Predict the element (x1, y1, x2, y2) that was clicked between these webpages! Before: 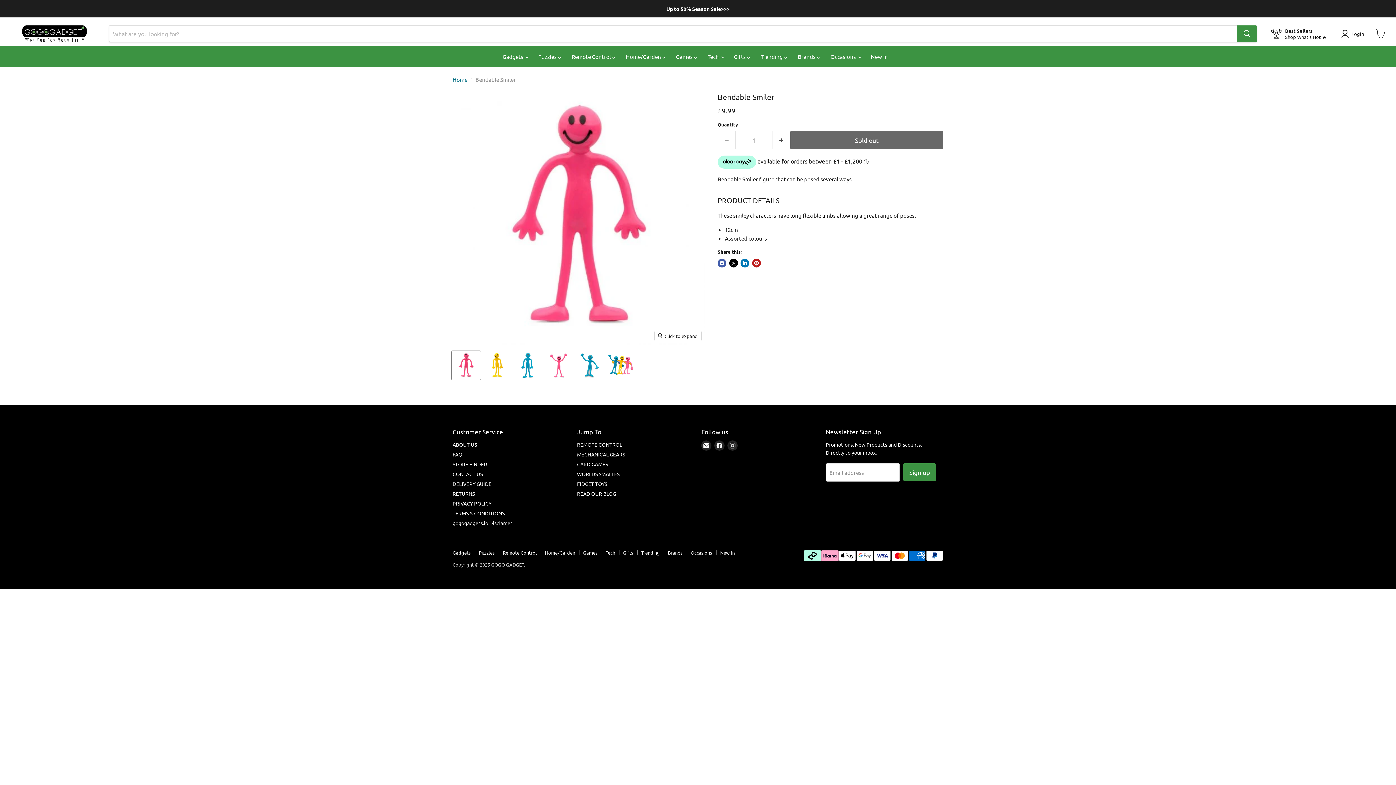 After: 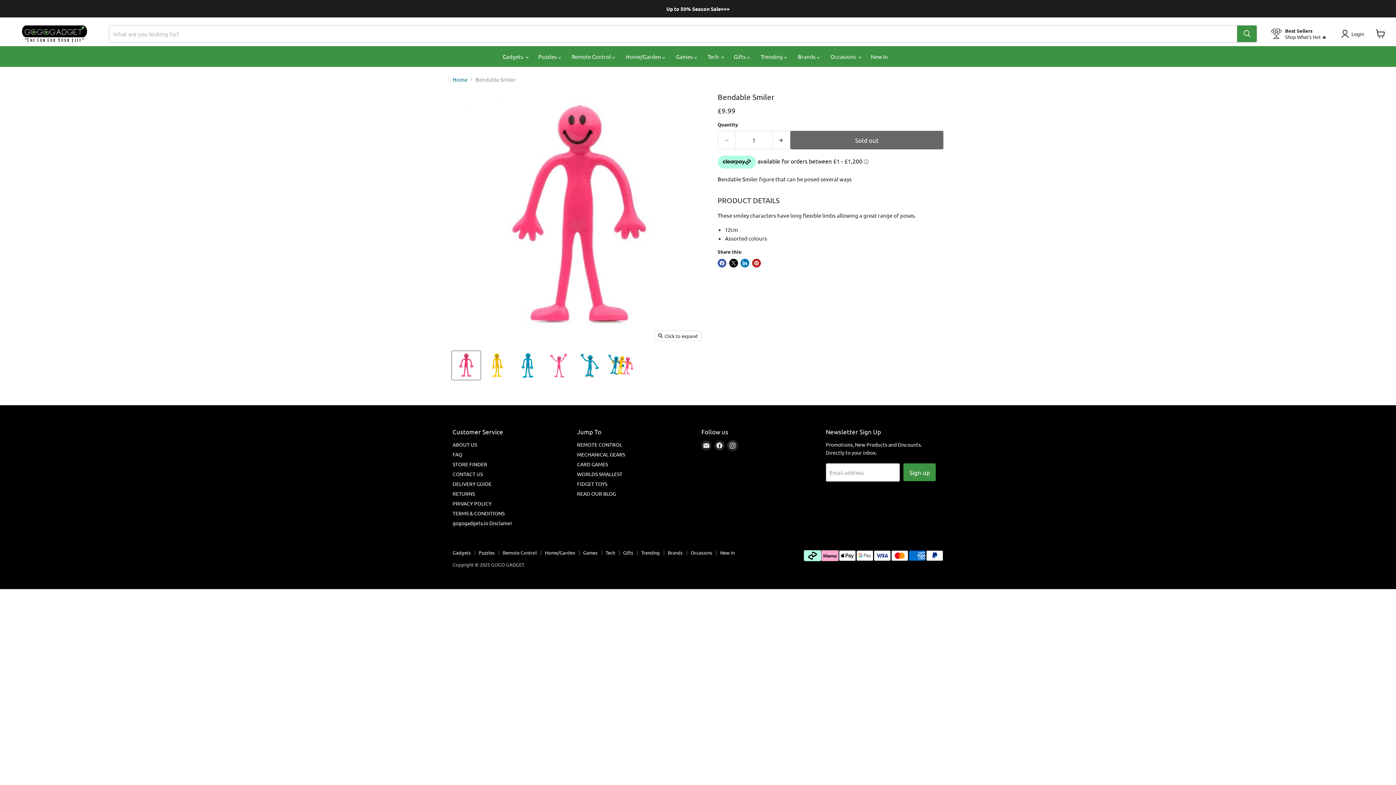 Action: bbox: (727, 440, 737, 451) label: Find us on Instagram